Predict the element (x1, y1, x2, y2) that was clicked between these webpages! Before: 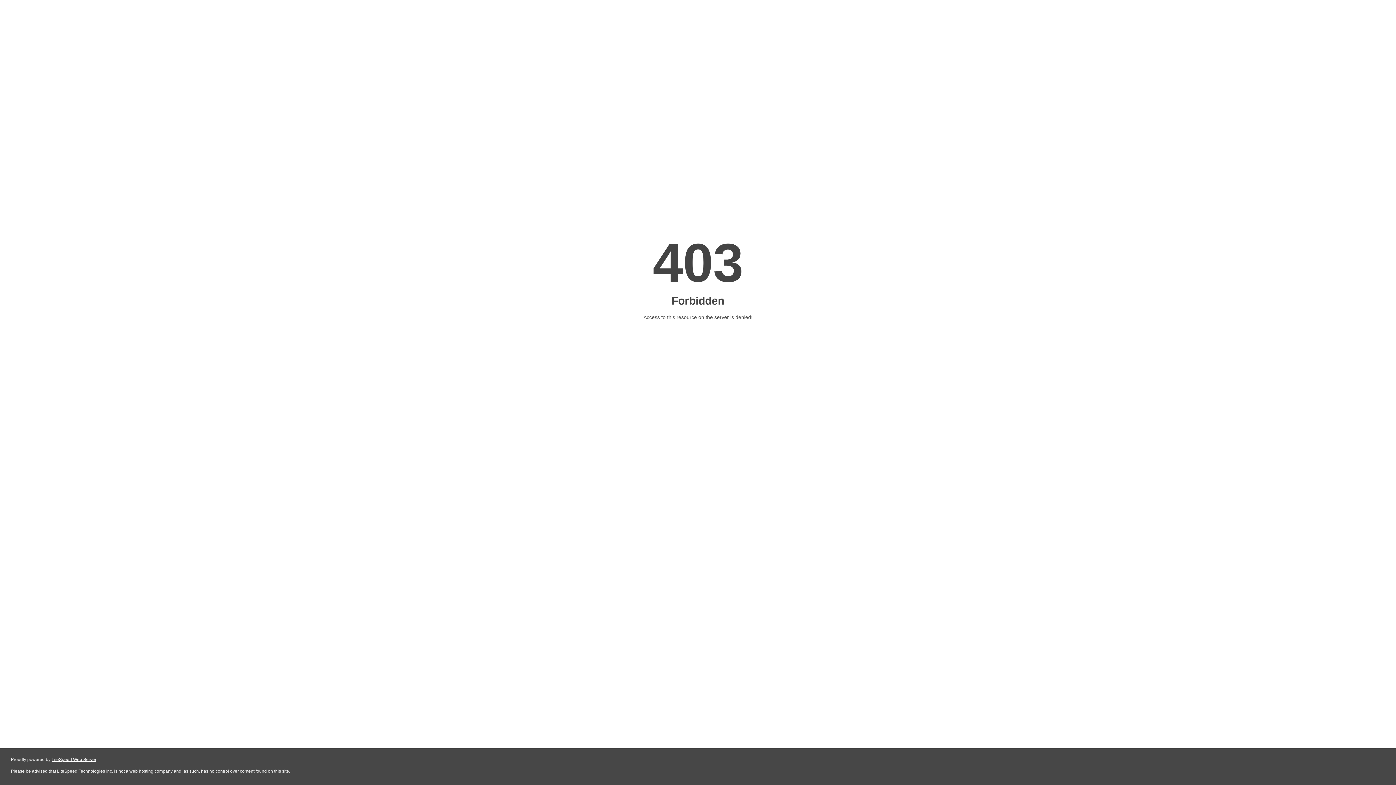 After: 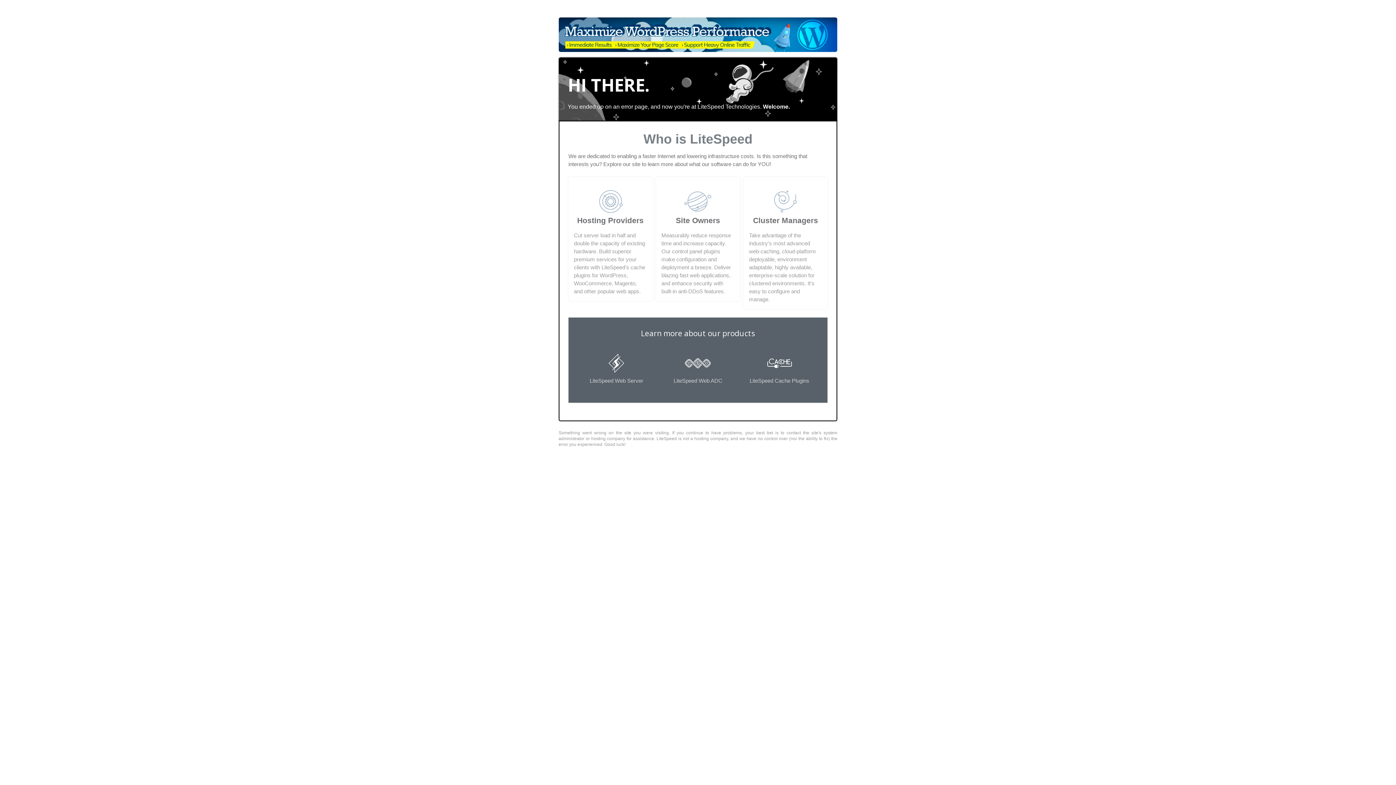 Action: bbox: (51, 757, 96, 762) label: LiteSpeed Web Server